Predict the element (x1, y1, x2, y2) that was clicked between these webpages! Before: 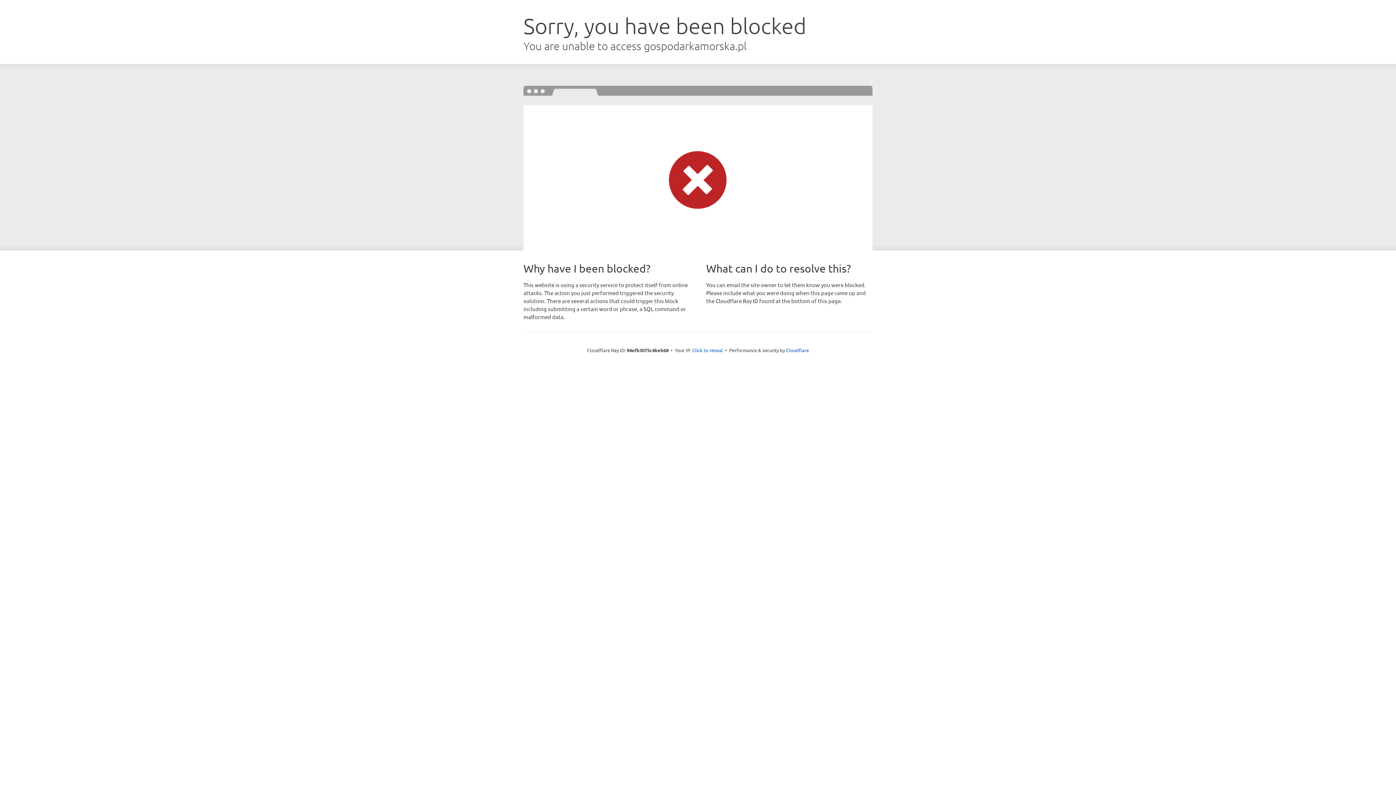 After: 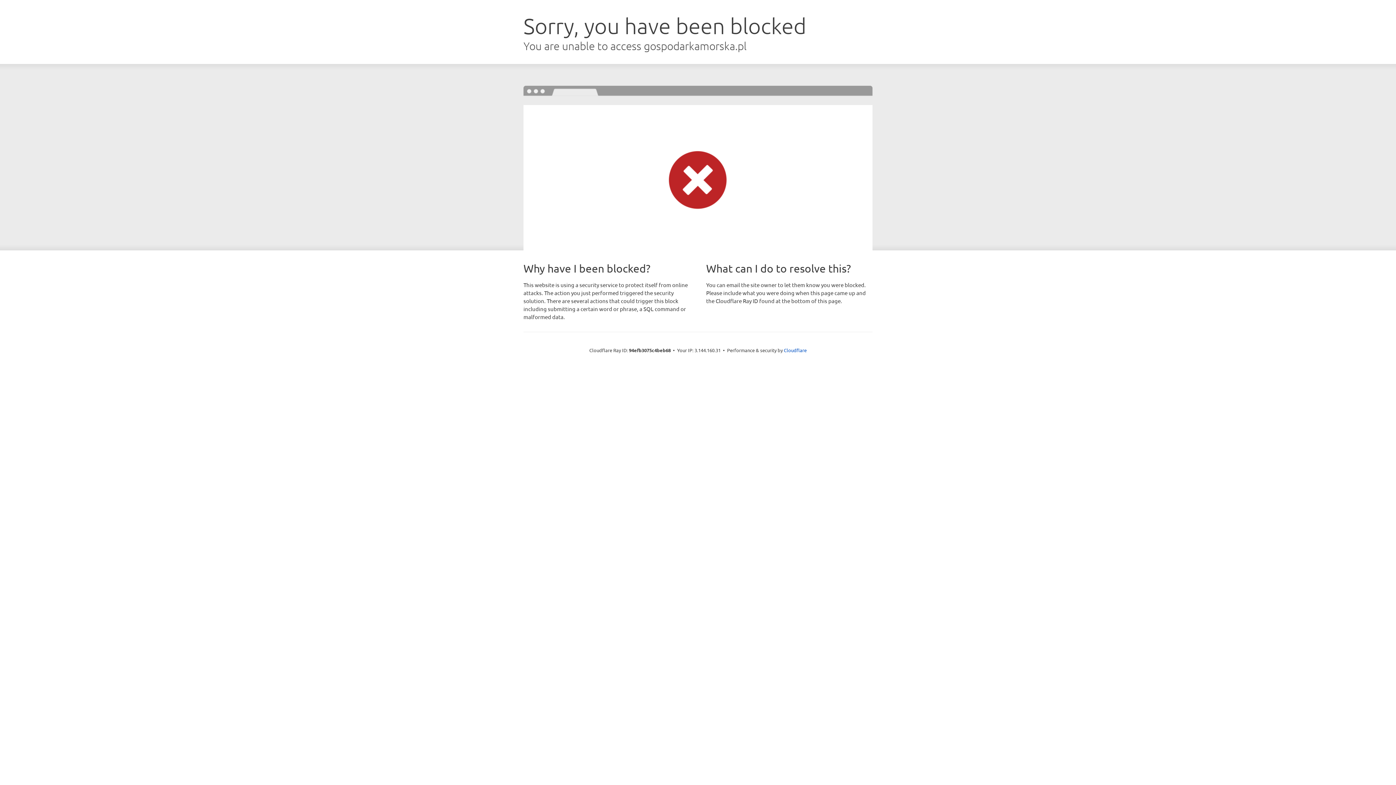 Action: bbox: (692, 346, 723, 353) label: Click to reveal